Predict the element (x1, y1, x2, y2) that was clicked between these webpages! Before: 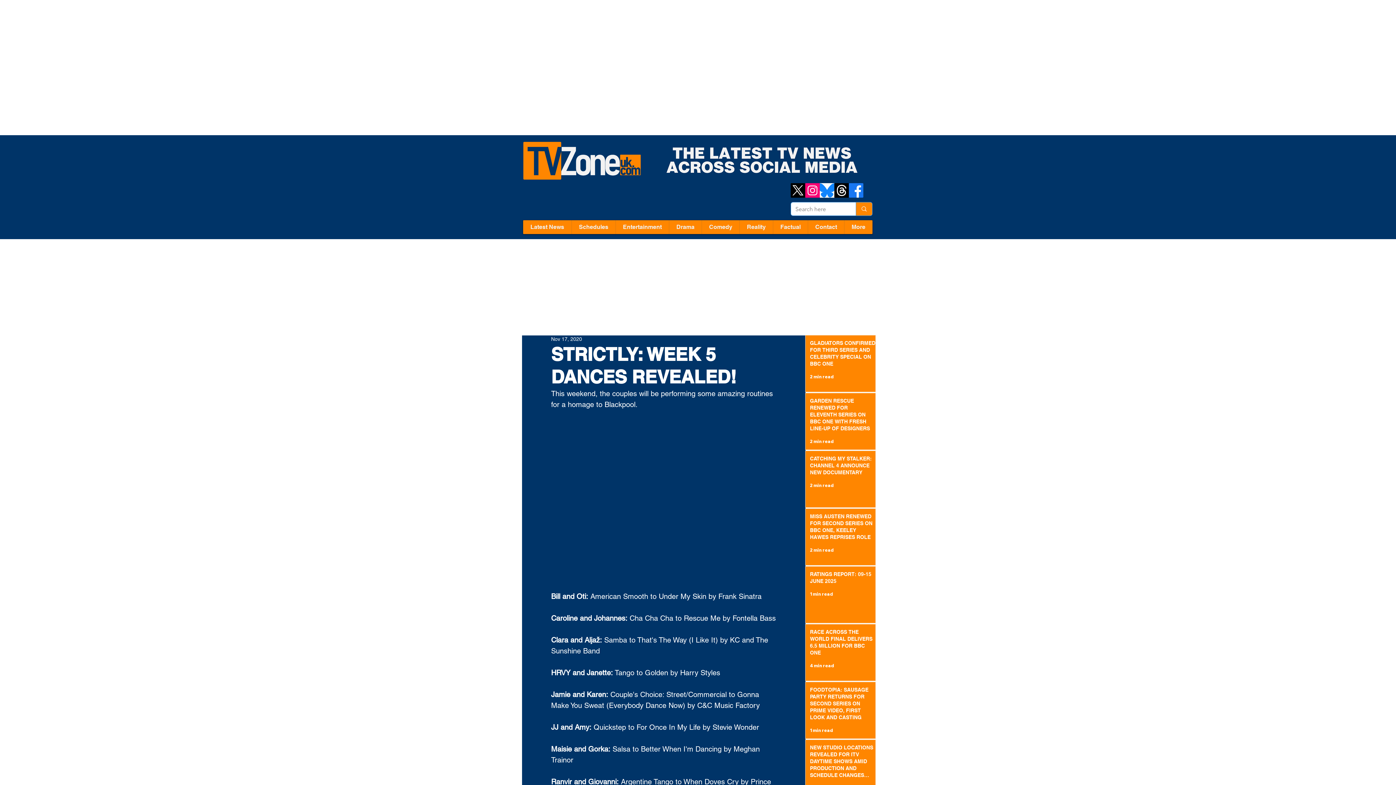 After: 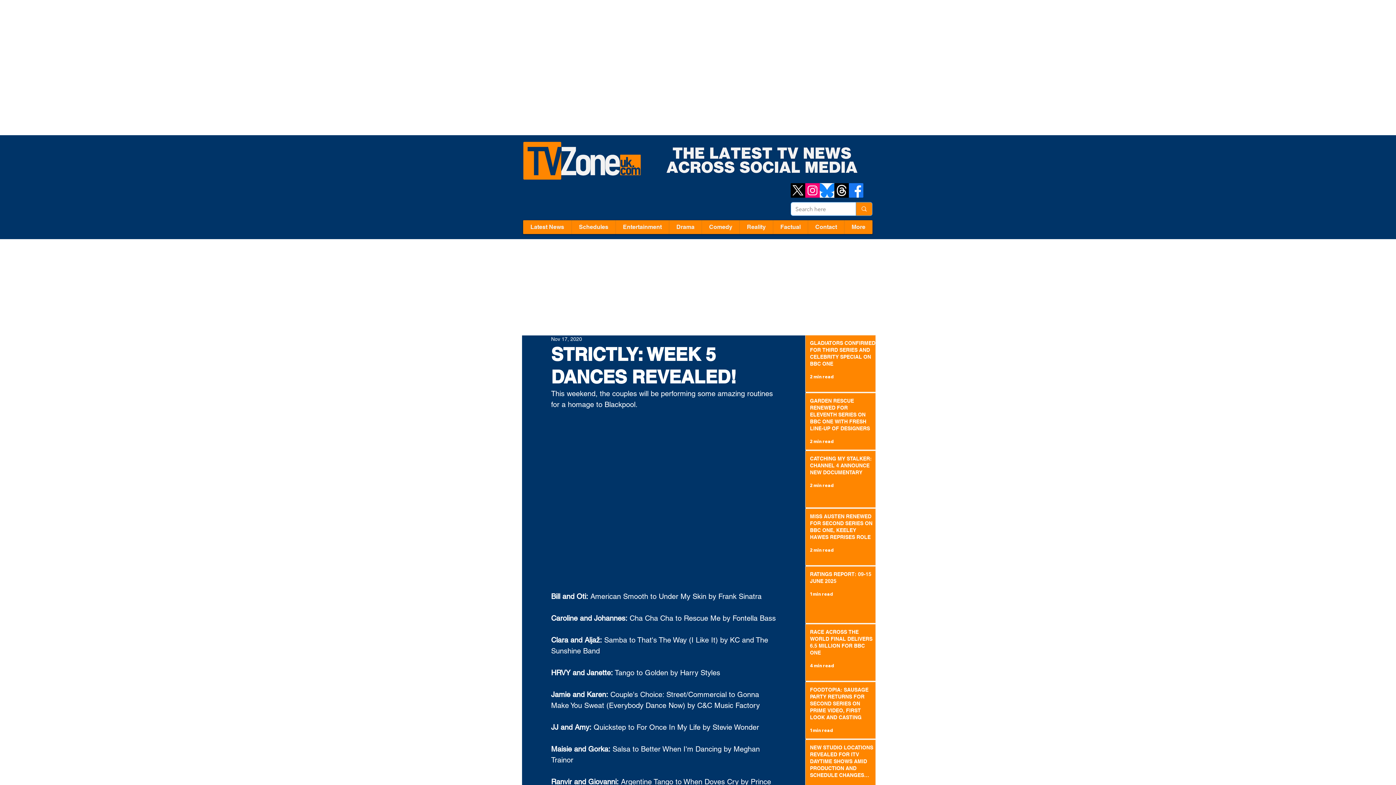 Action: bbox: (834, 183, 849, 197) label: Threads      